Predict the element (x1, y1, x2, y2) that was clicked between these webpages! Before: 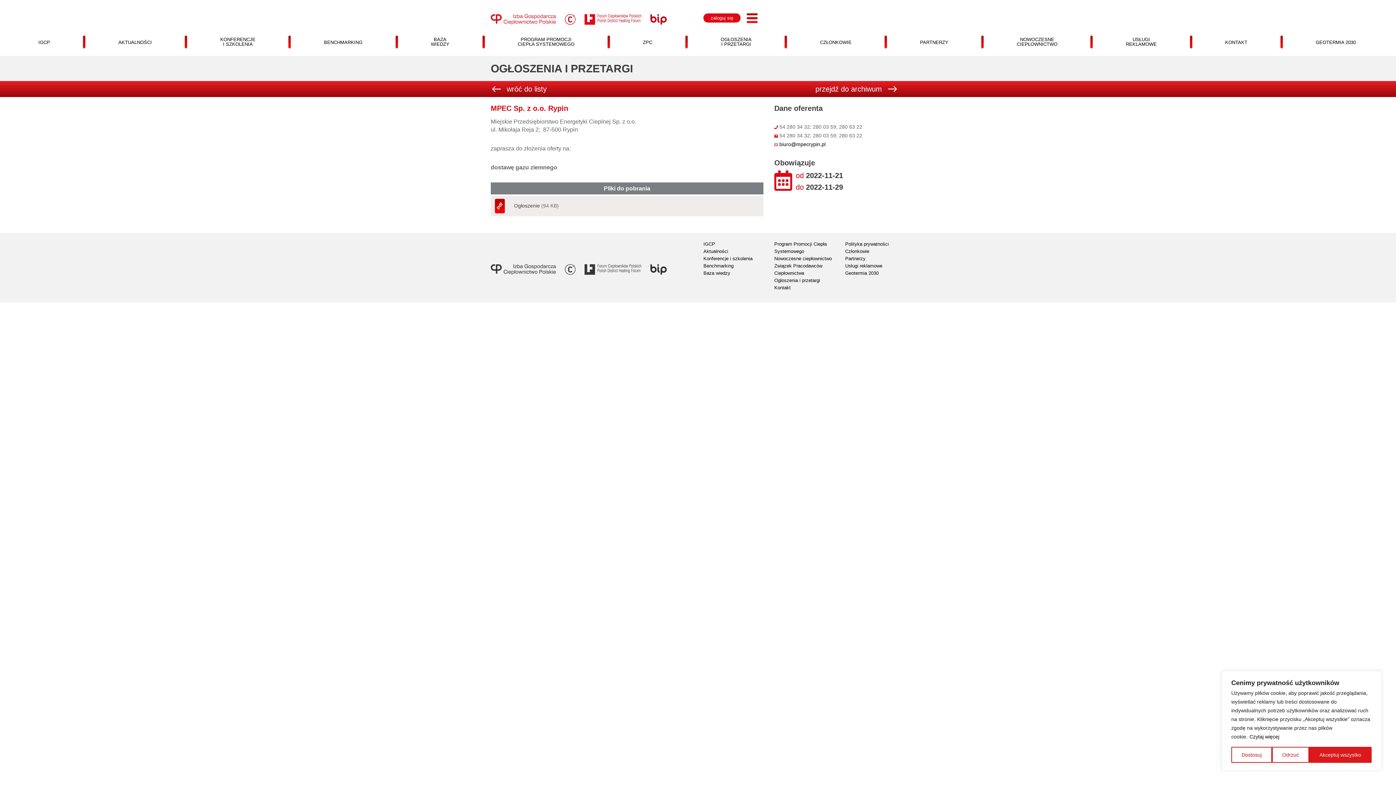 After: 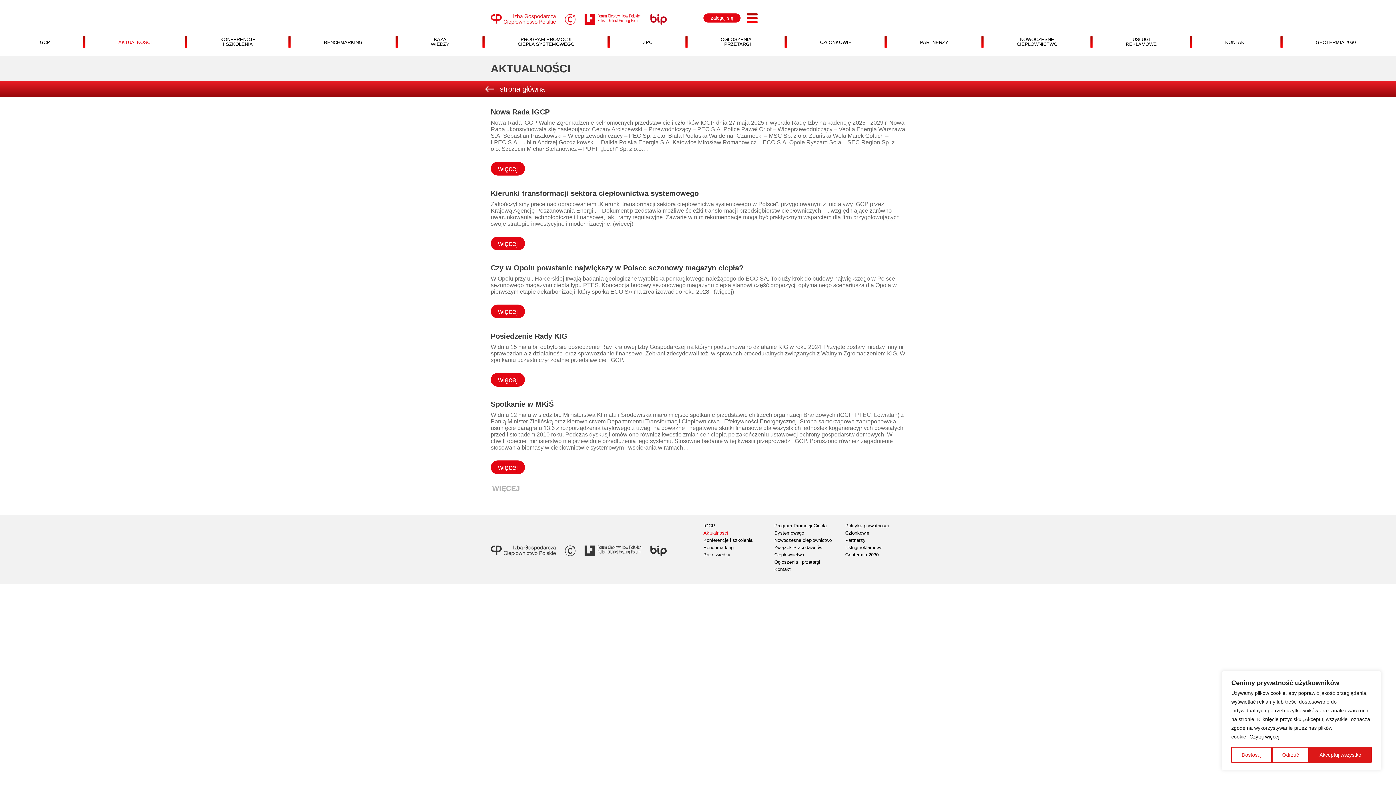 Action: bbox: (703, 248, 728, 254) label: Aktualności